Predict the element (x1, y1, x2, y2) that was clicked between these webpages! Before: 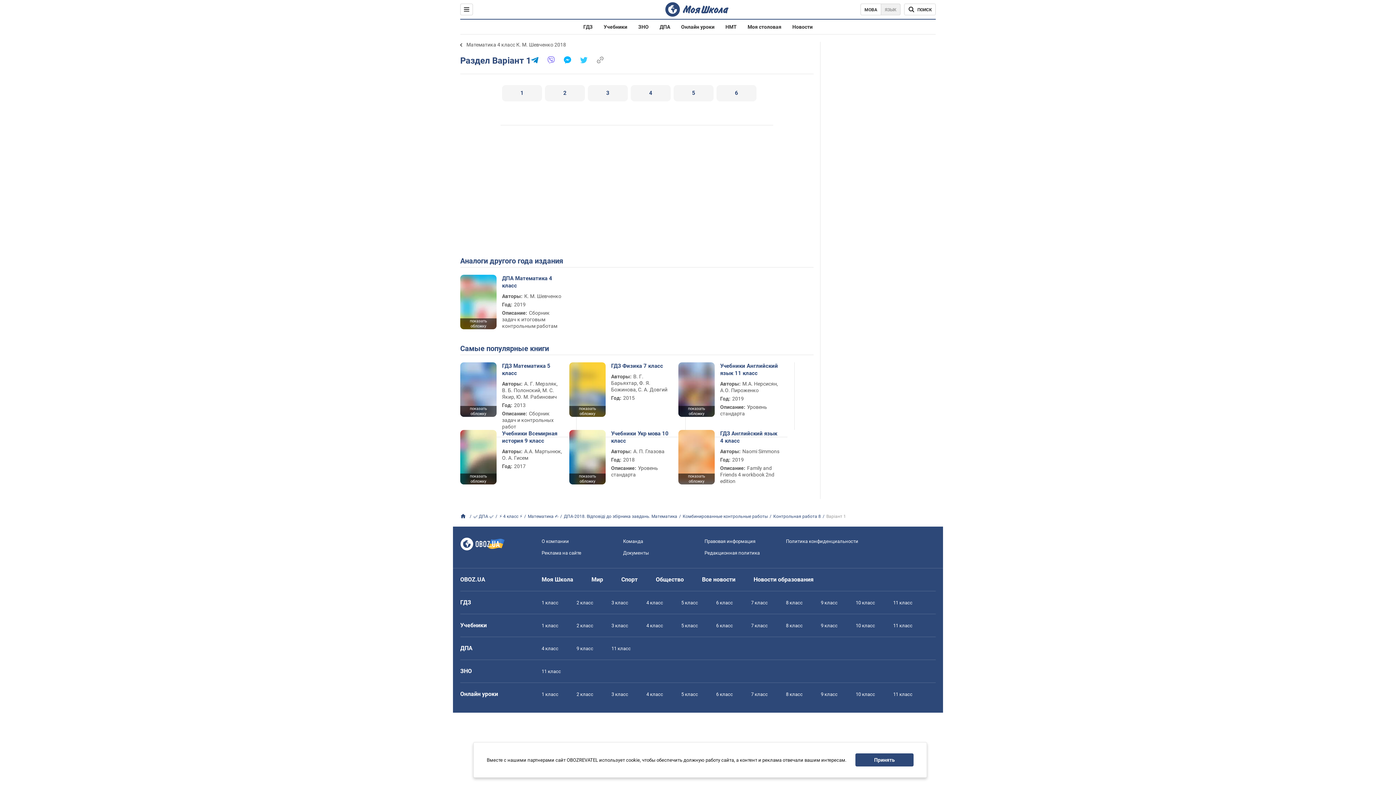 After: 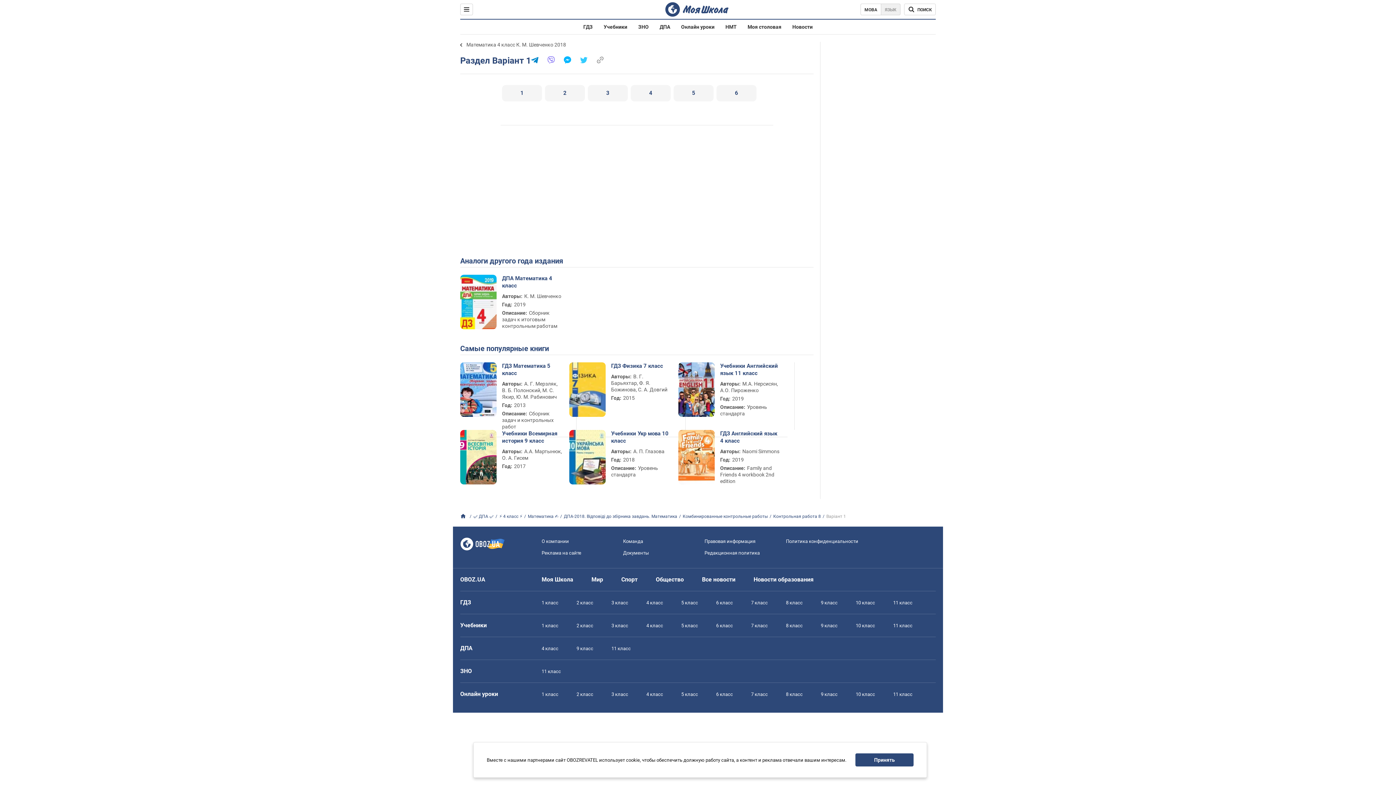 Action: bbox: (569, 473, 605, 484) label: показать обложку